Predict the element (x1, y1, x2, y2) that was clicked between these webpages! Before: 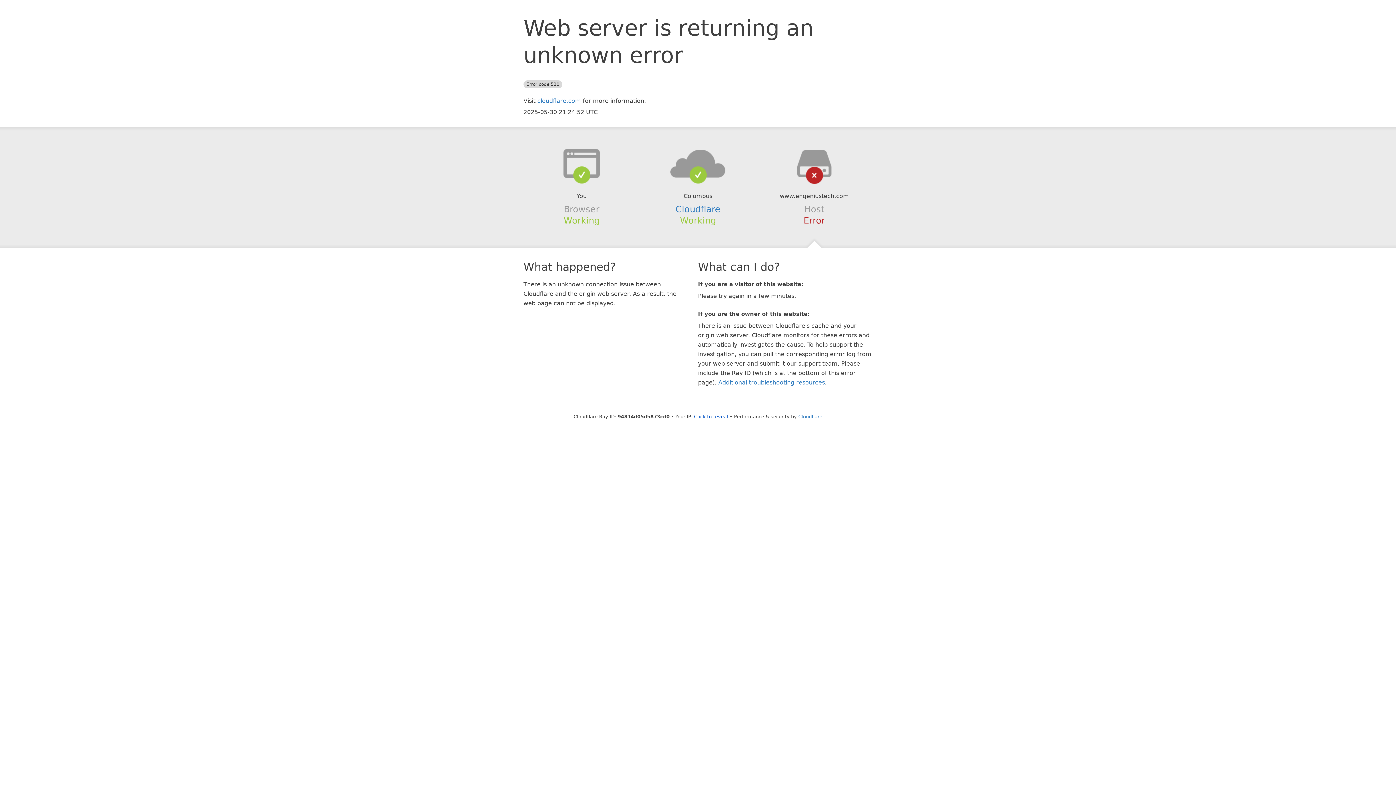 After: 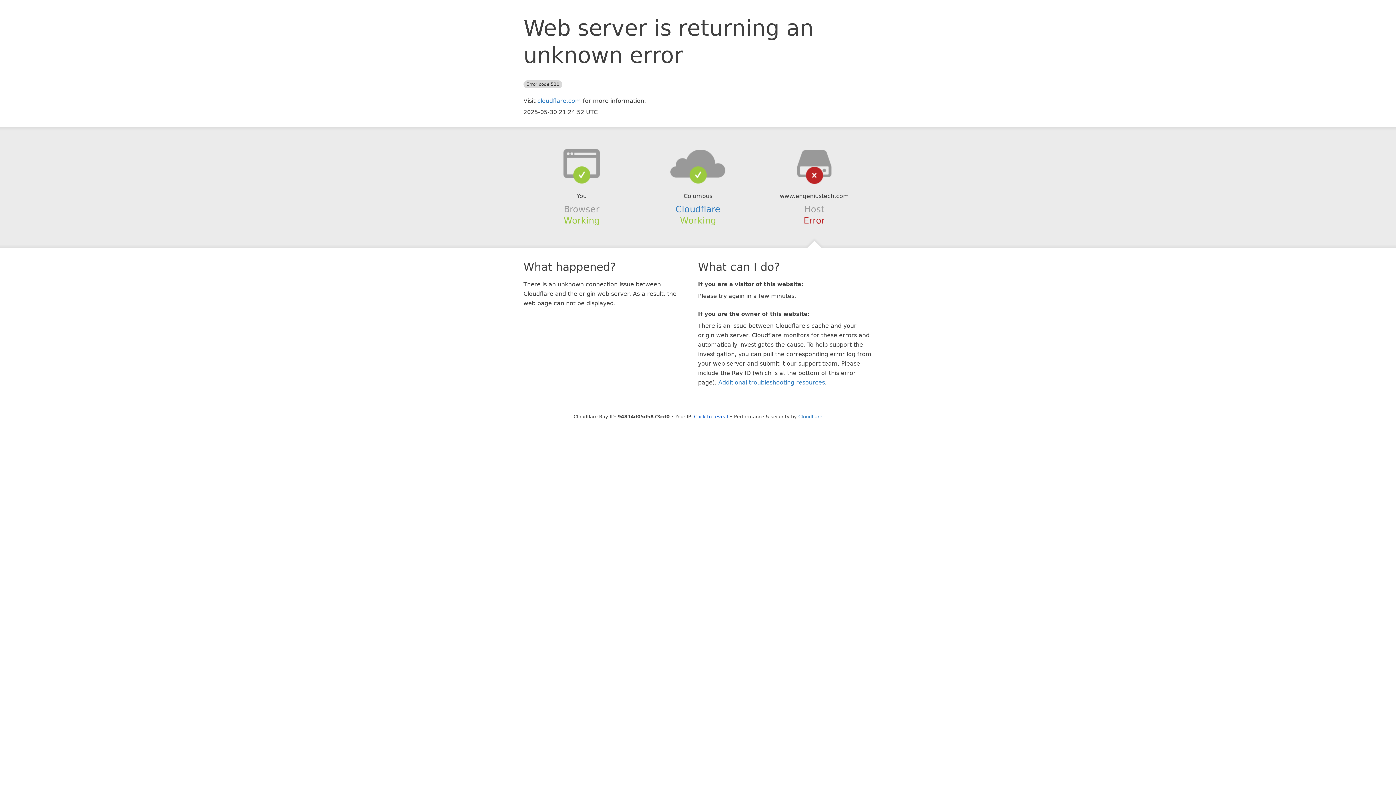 Action: bbox: (639, 148, 756, 178)